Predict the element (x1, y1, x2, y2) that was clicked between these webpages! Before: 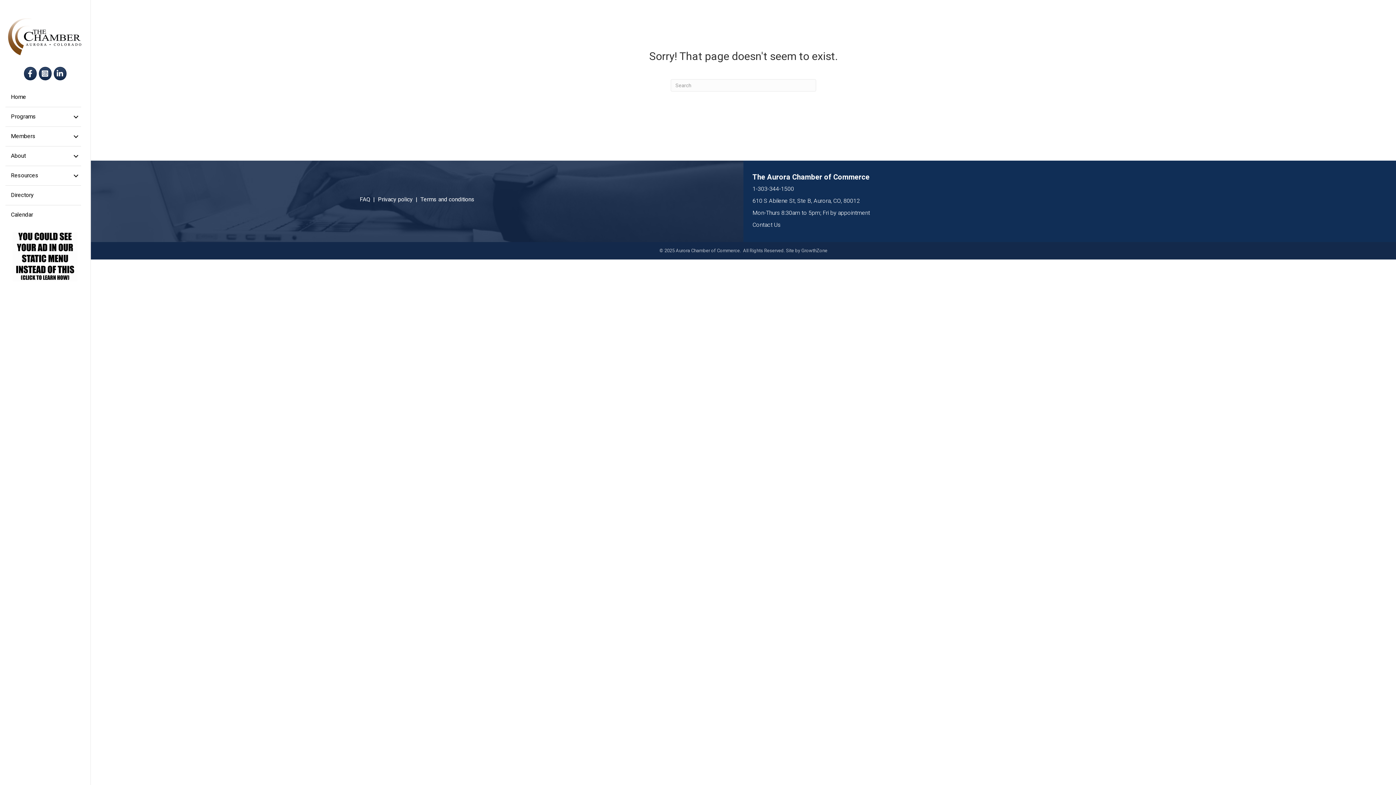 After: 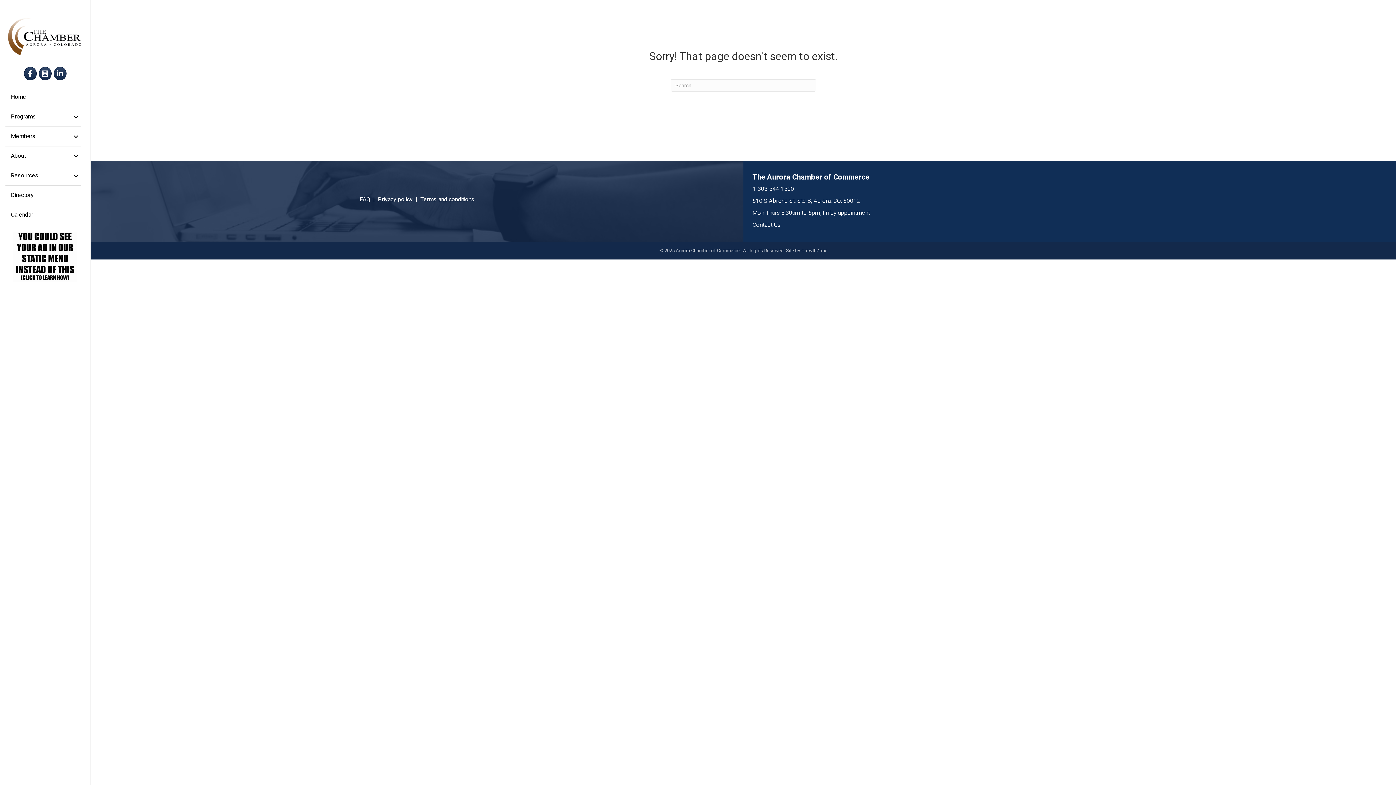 Action: label: The Aurora Chamber of Commerce bbox: (752, 172, 869, 182)